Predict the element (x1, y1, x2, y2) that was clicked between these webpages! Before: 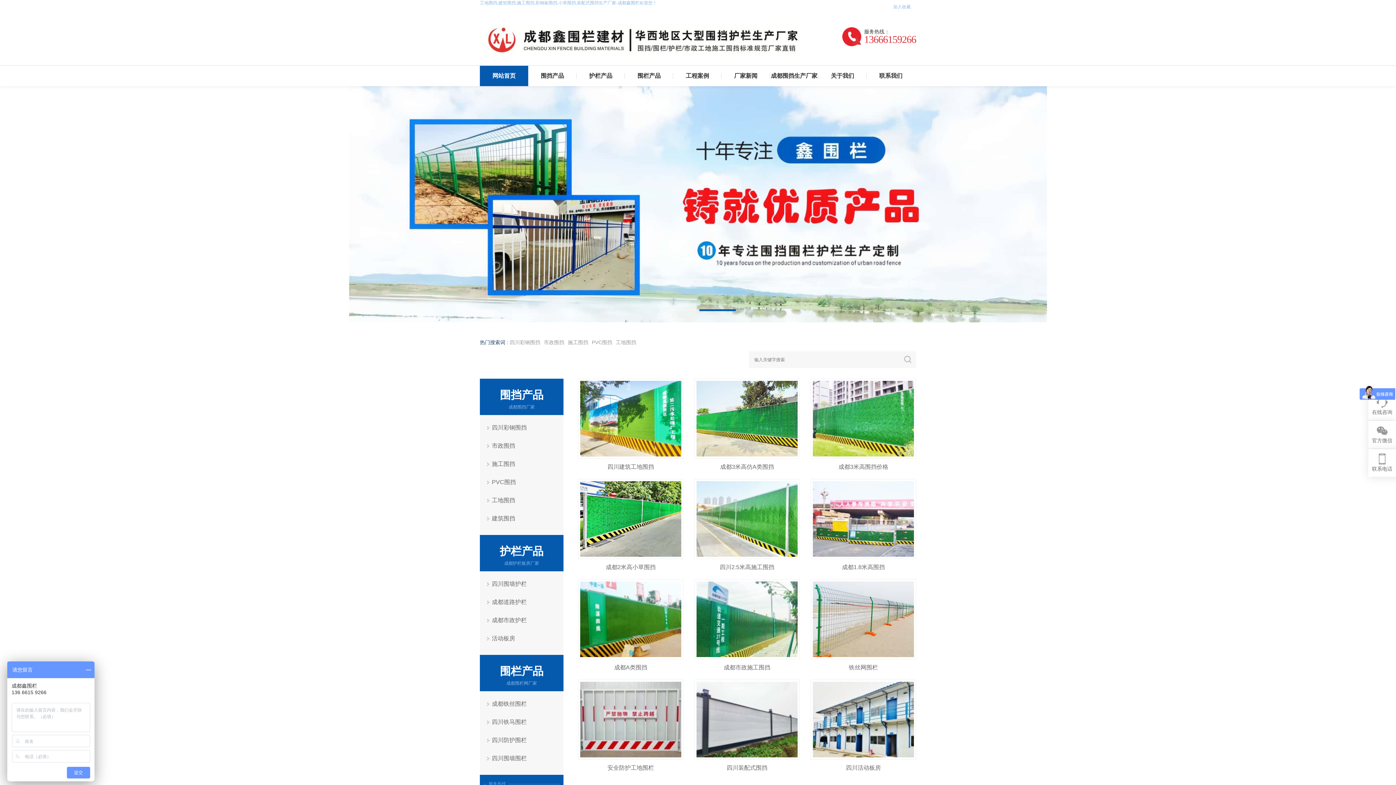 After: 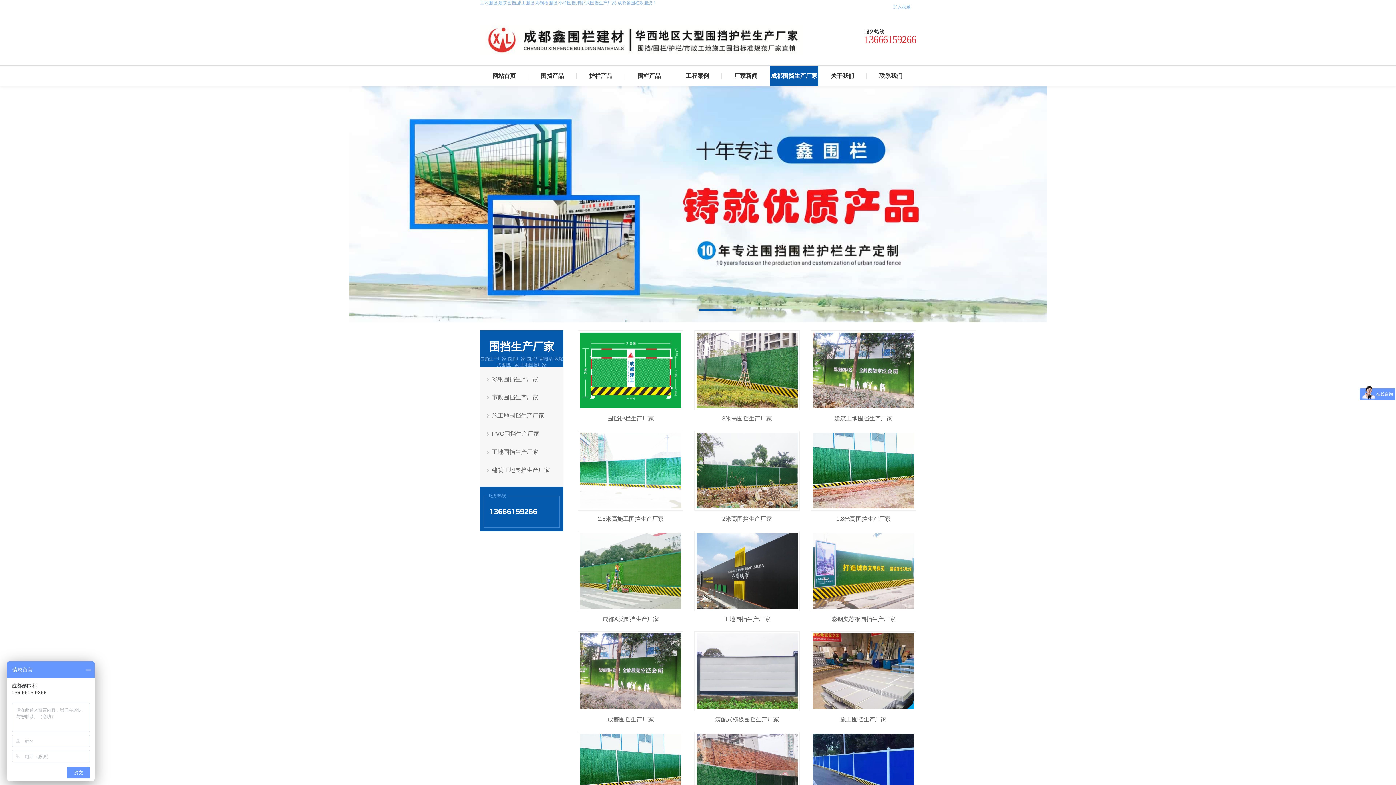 Action: bbox: (770, 65, 818, 86) label: 成都围挡生产厂家